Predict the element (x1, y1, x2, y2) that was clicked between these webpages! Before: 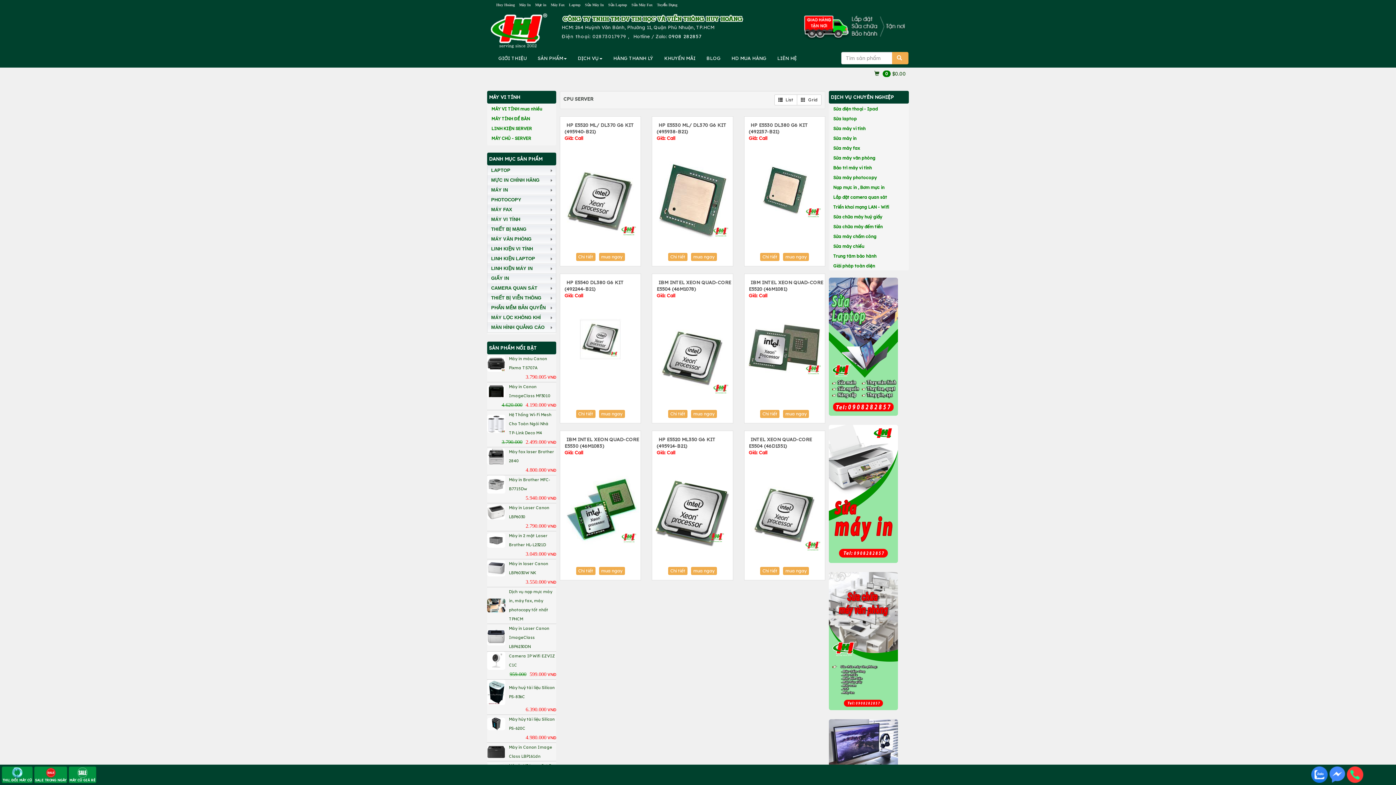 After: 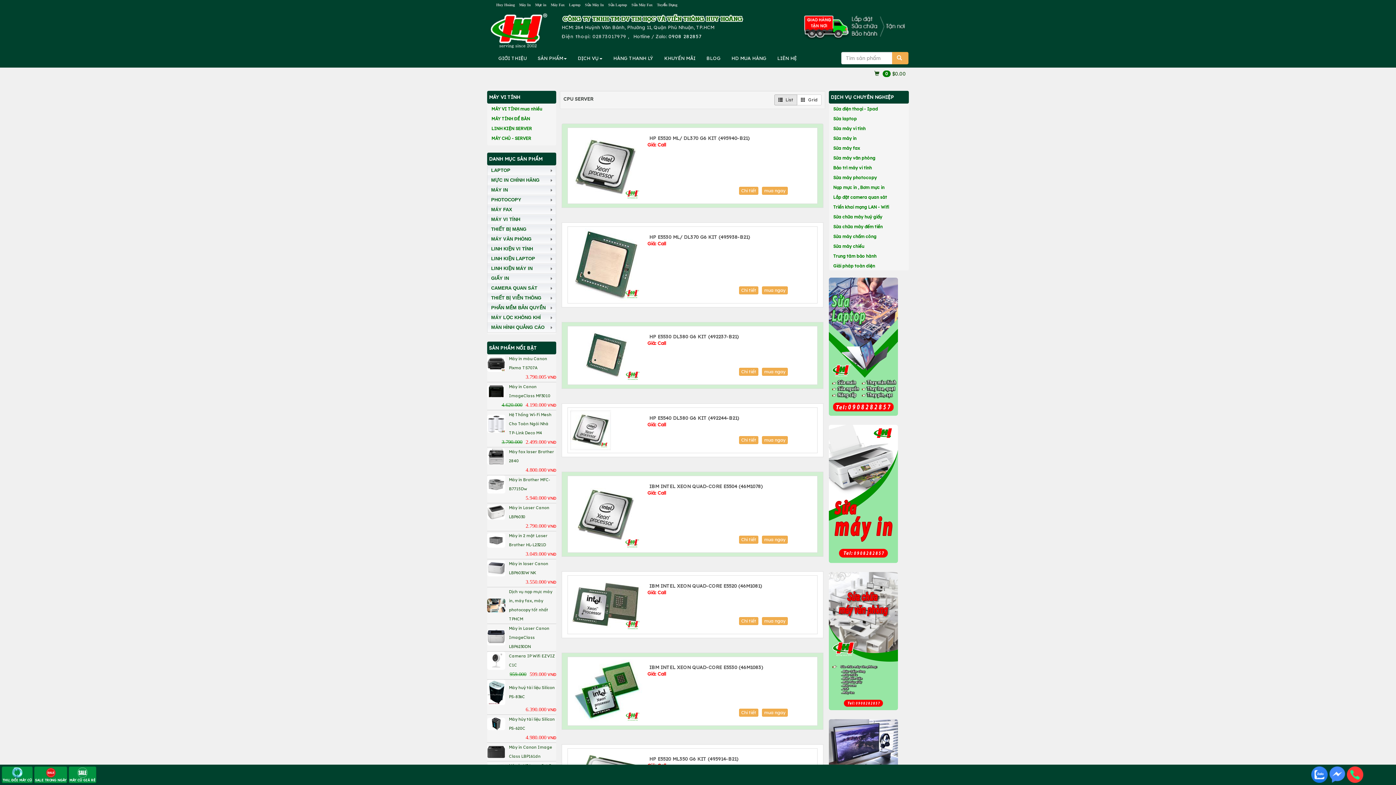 Action: label:  List bbox: (774, 94, 797, 105)